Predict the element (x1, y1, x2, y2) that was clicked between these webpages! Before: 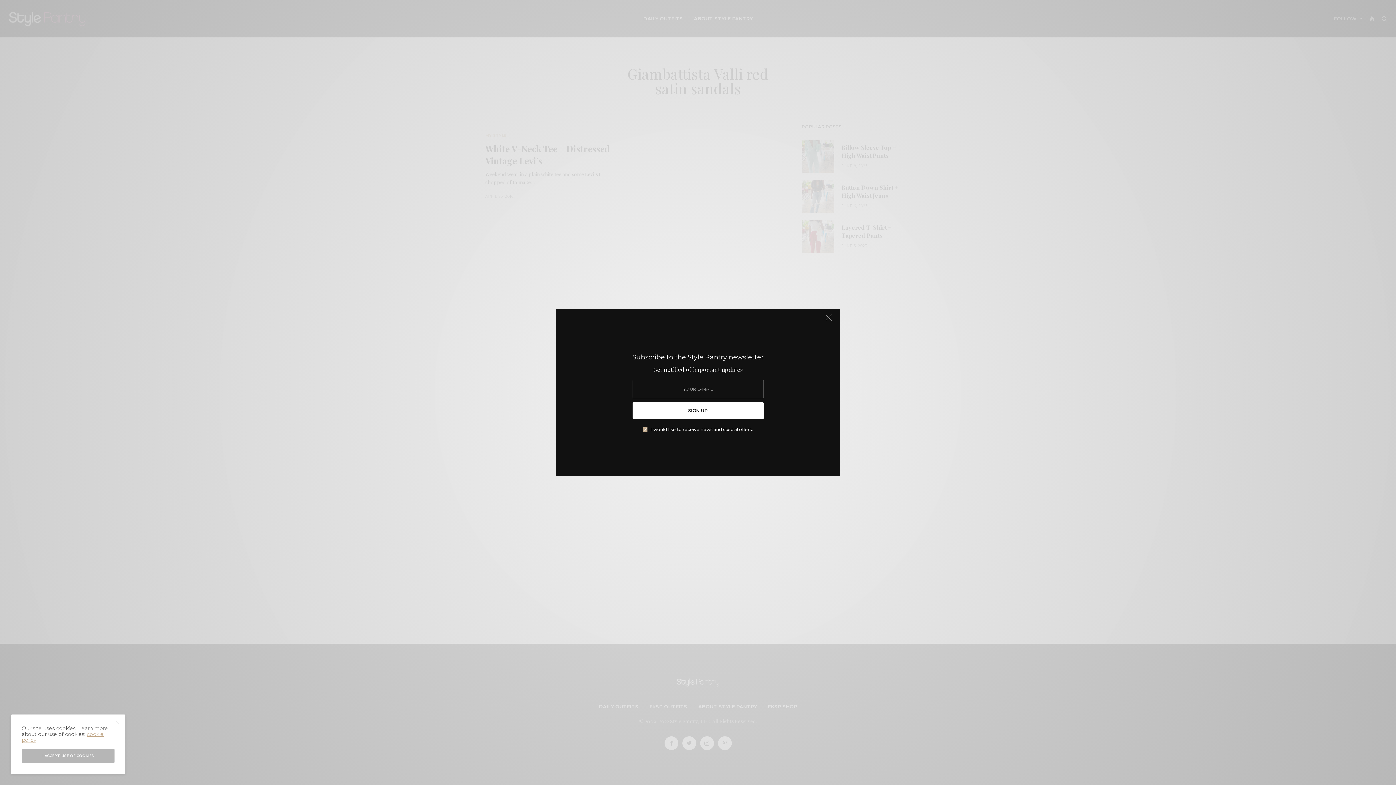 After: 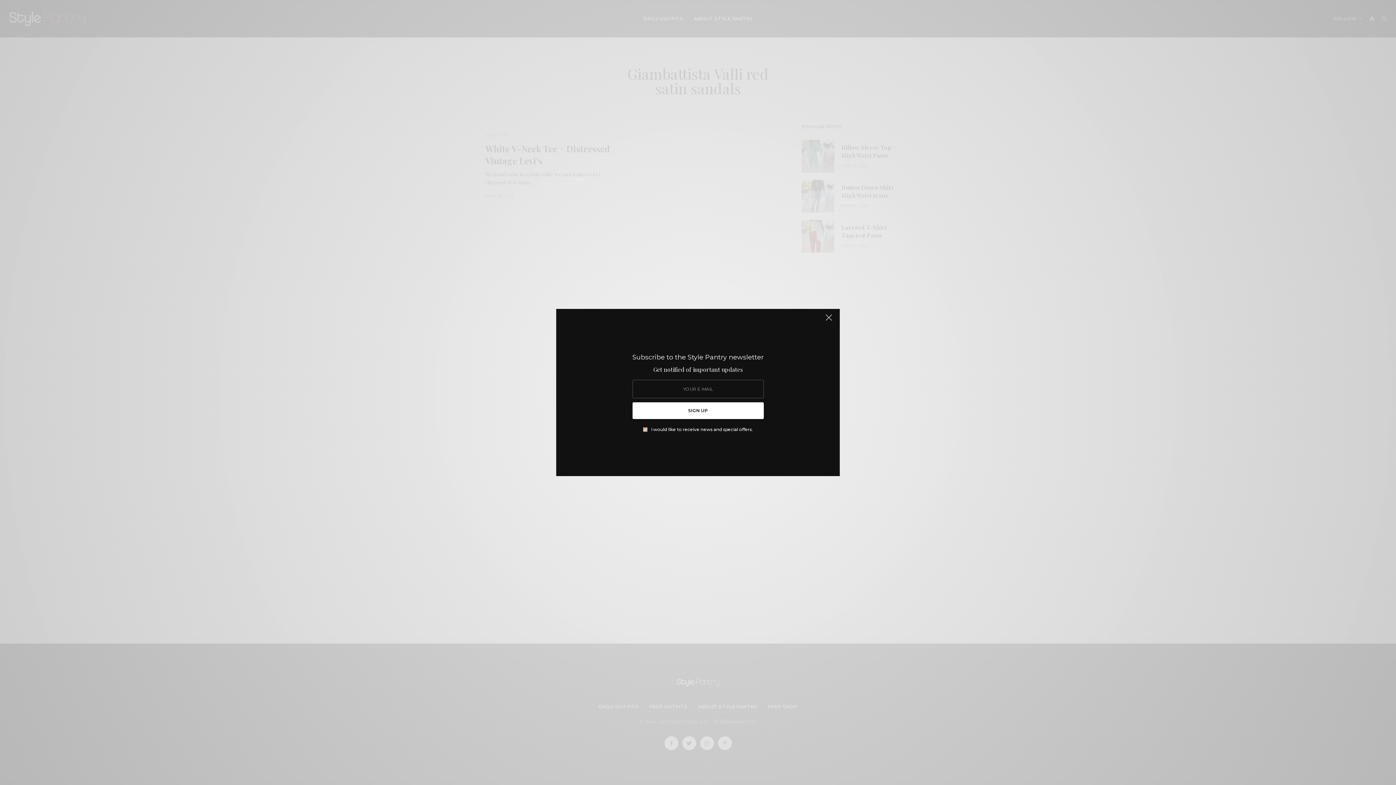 Action: bbox: (115, 720, 119, 725)